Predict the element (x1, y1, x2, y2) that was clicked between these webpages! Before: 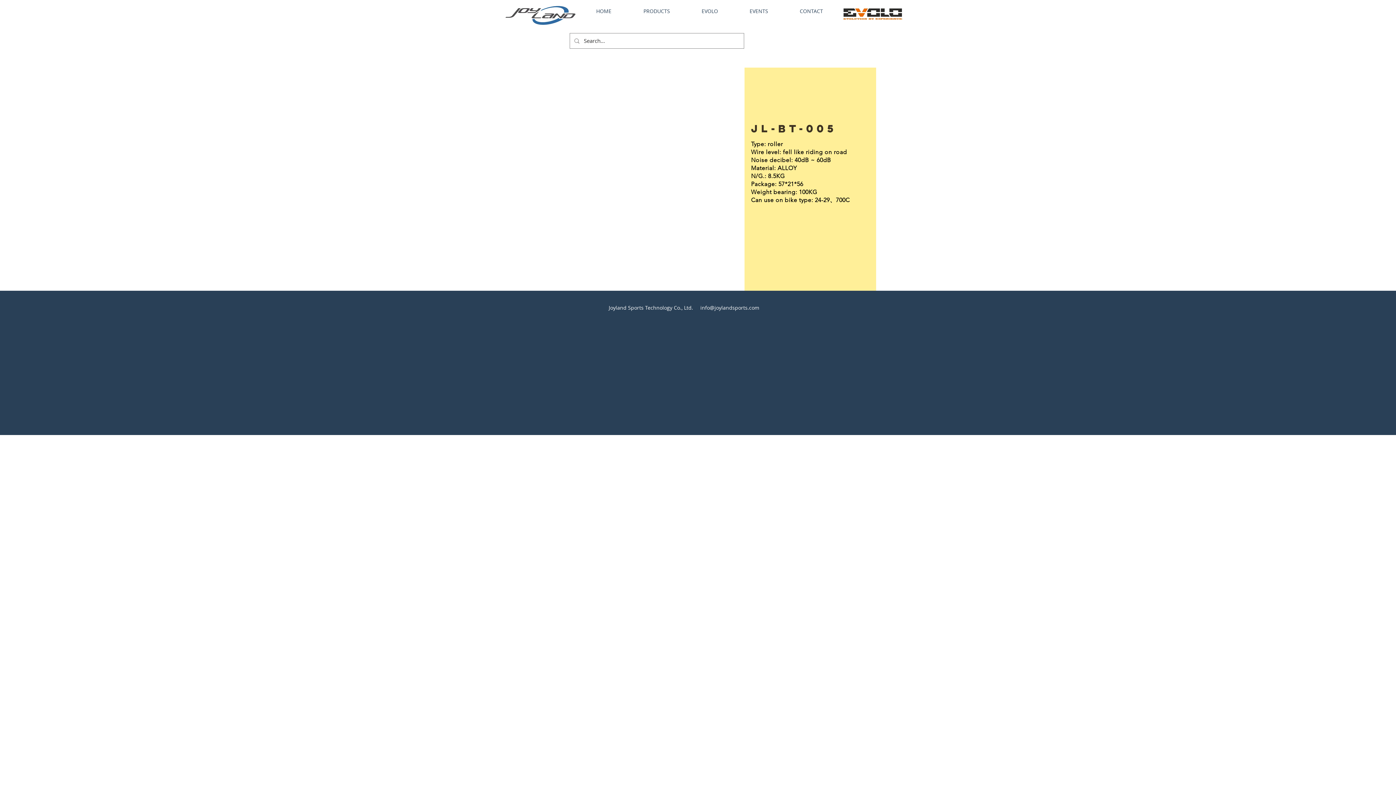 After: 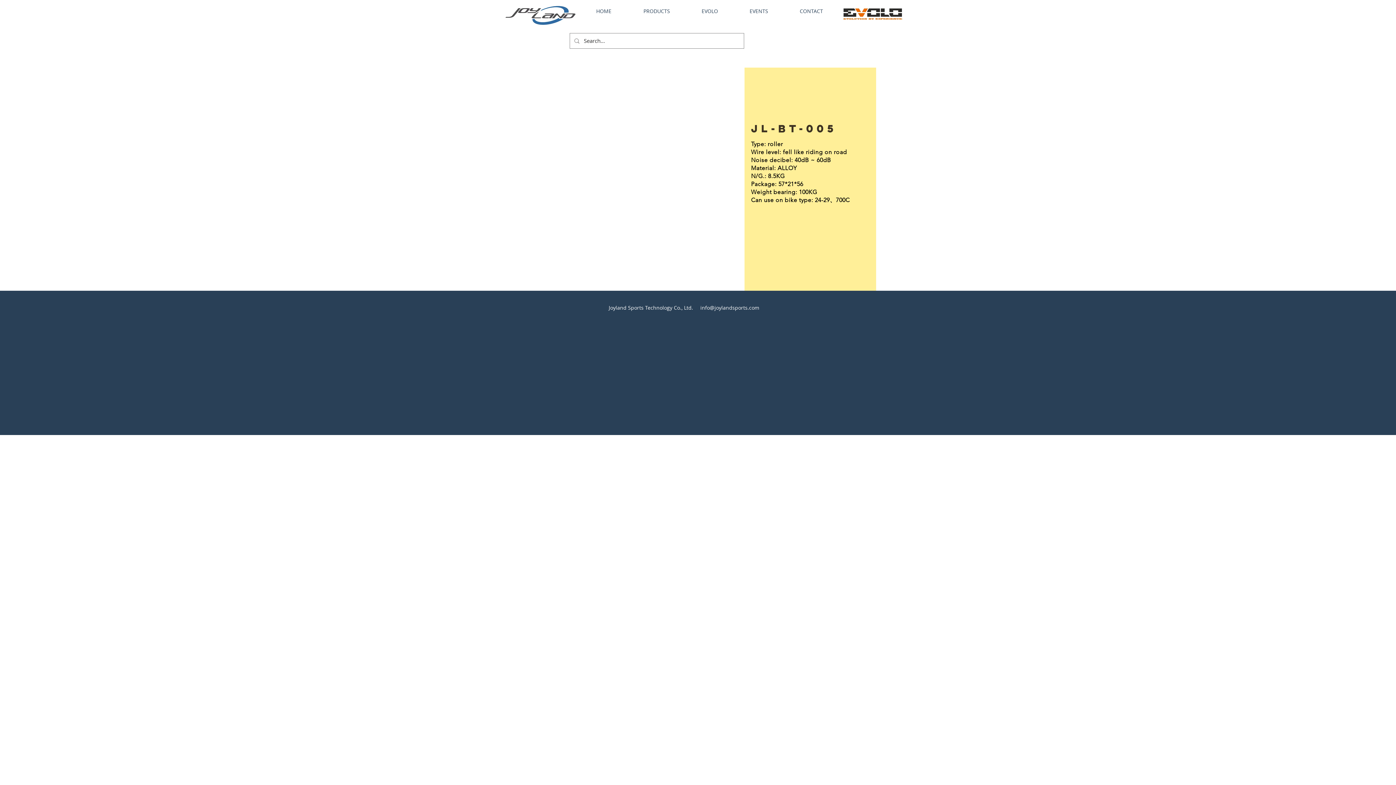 Action: bbox: (831, 6, 918, 21)